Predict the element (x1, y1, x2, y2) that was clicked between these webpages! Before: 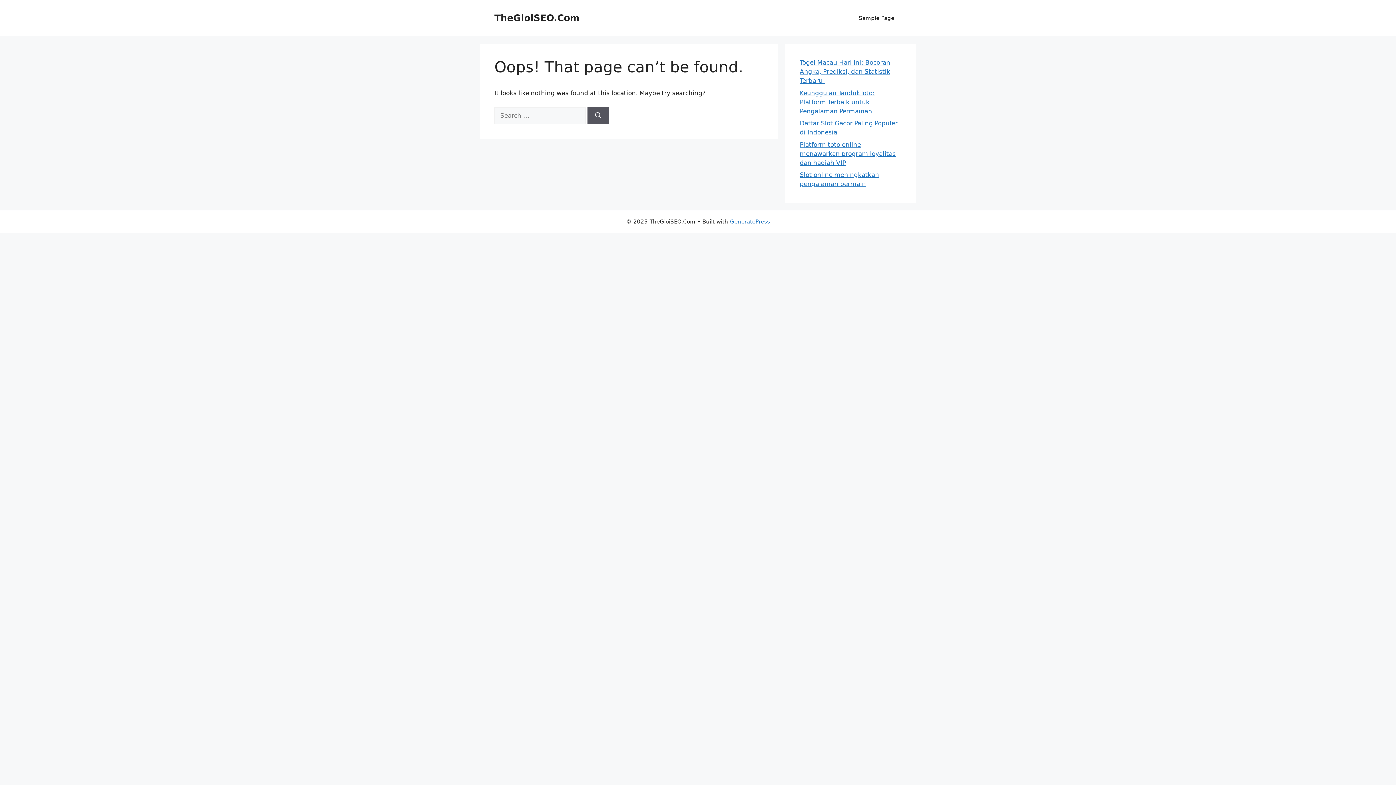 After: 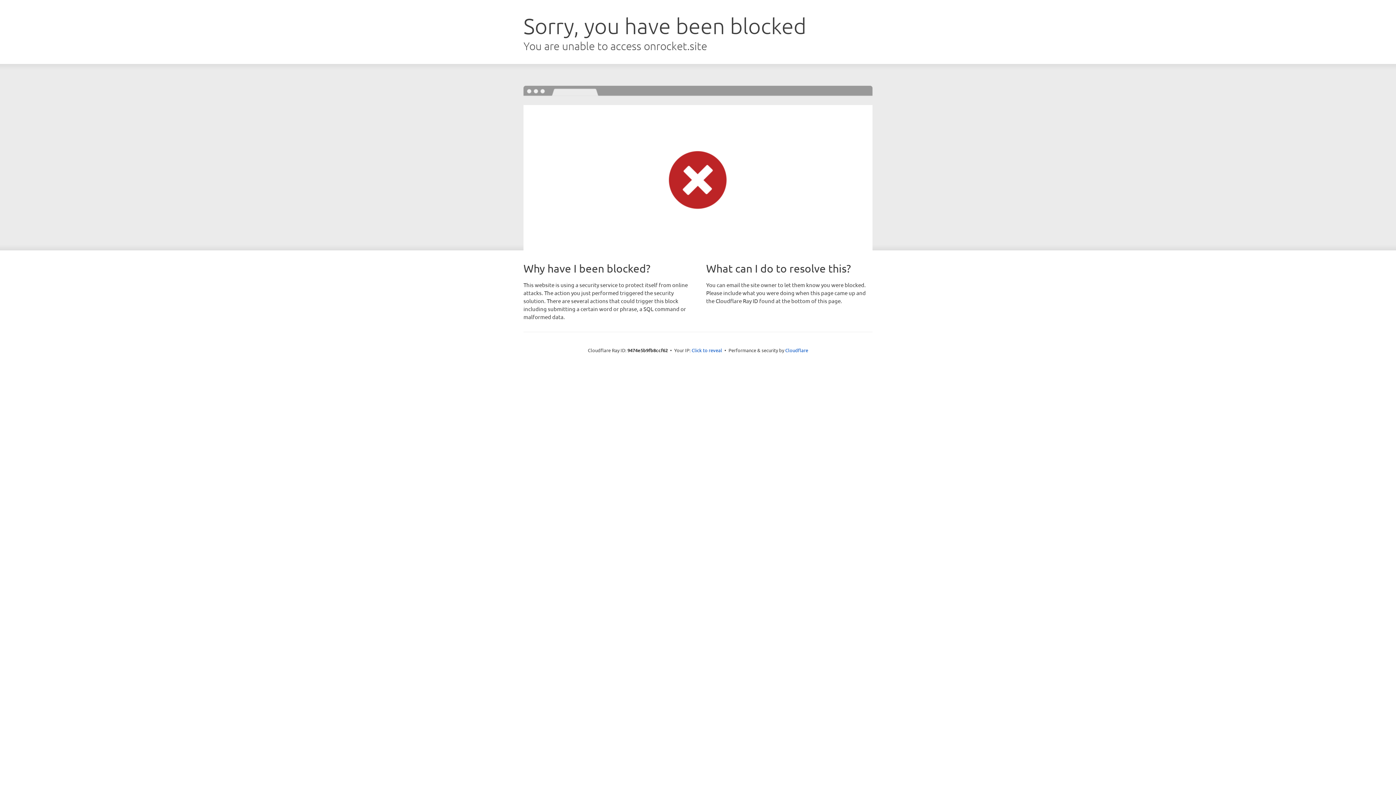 Action: label: GeneratePress bbox: (730, 218, 770, 225)